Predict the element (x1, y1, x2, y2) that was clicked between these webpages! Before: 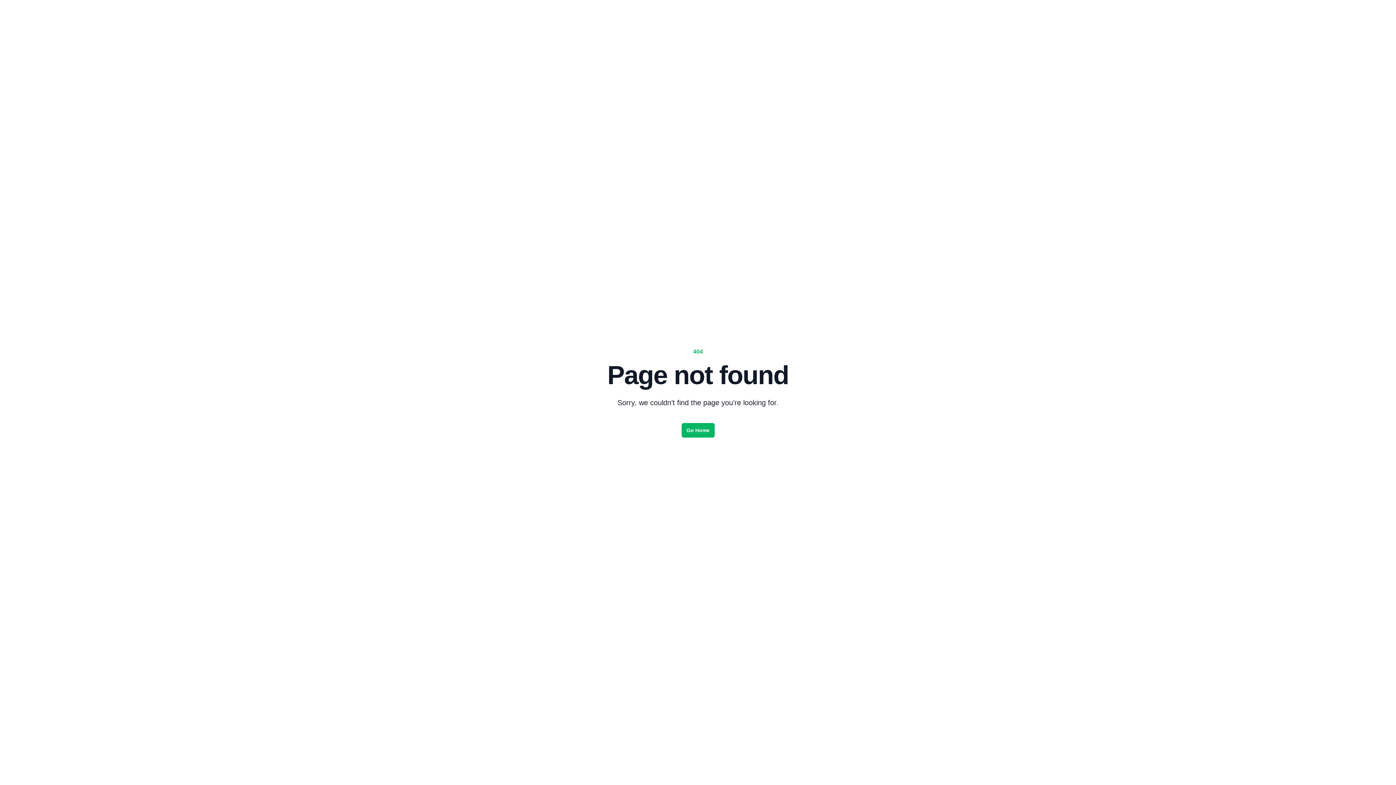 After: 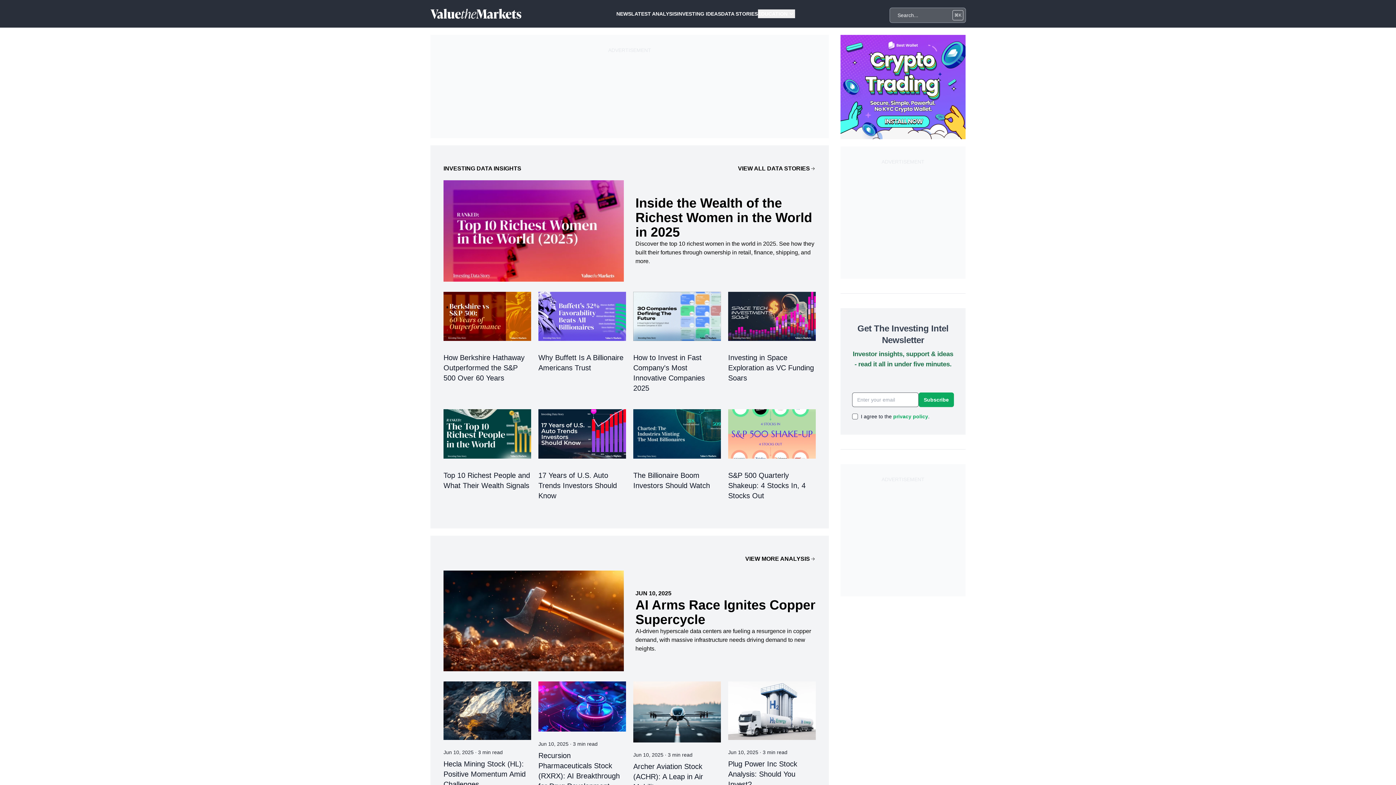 Action: bbox: (681, 423, 714, 437) label: Go Home